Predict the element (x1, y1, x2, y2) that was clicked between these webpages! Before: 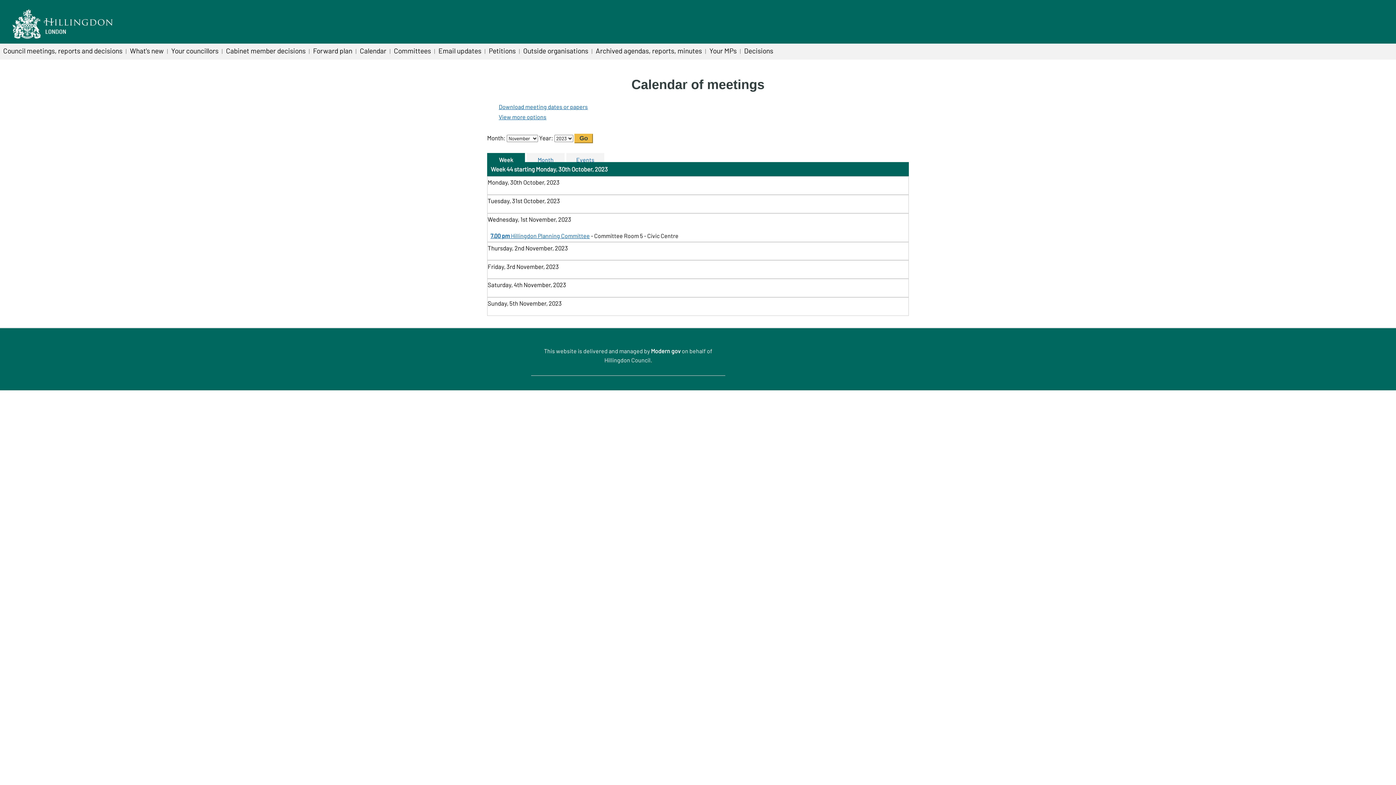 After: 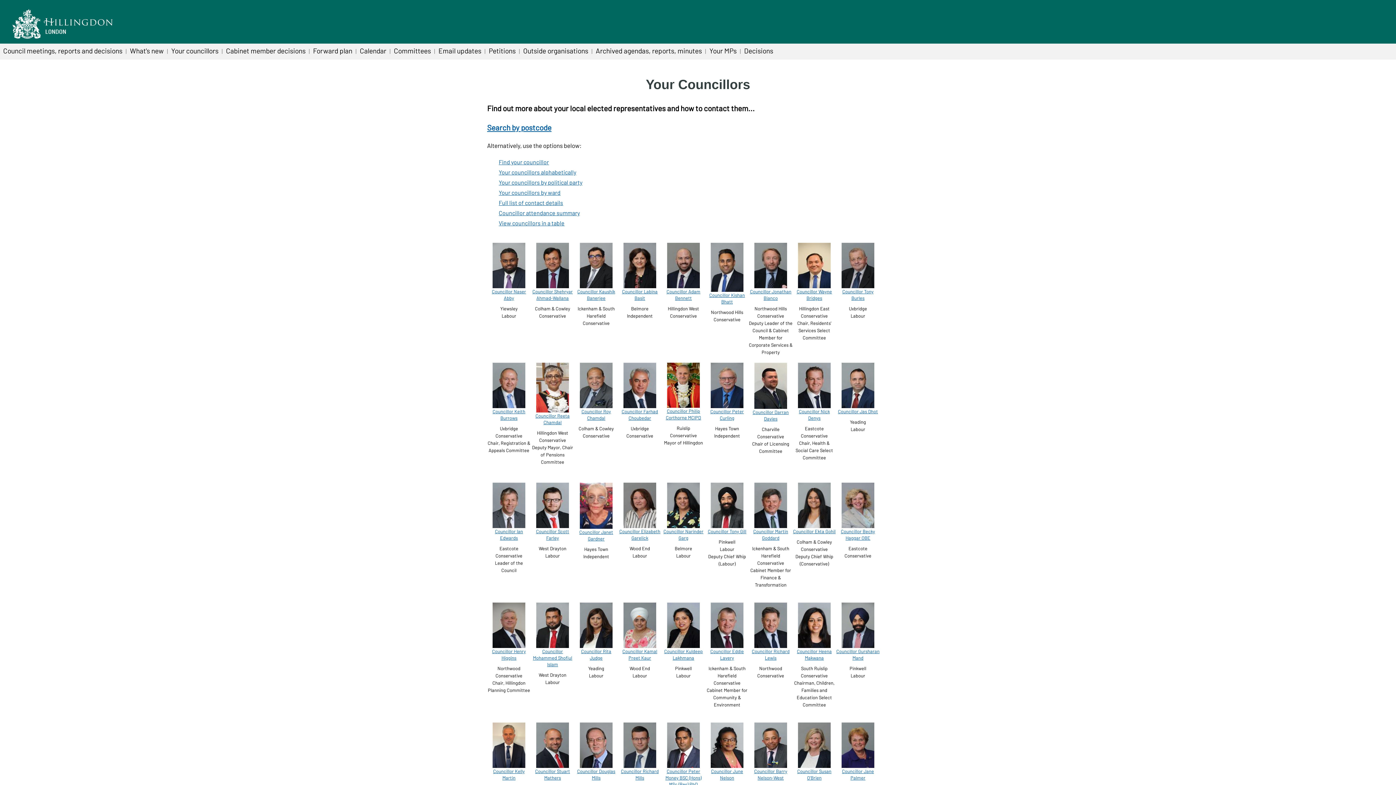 Action: bbox: (169, 43, 220, 58) label: Your councillors